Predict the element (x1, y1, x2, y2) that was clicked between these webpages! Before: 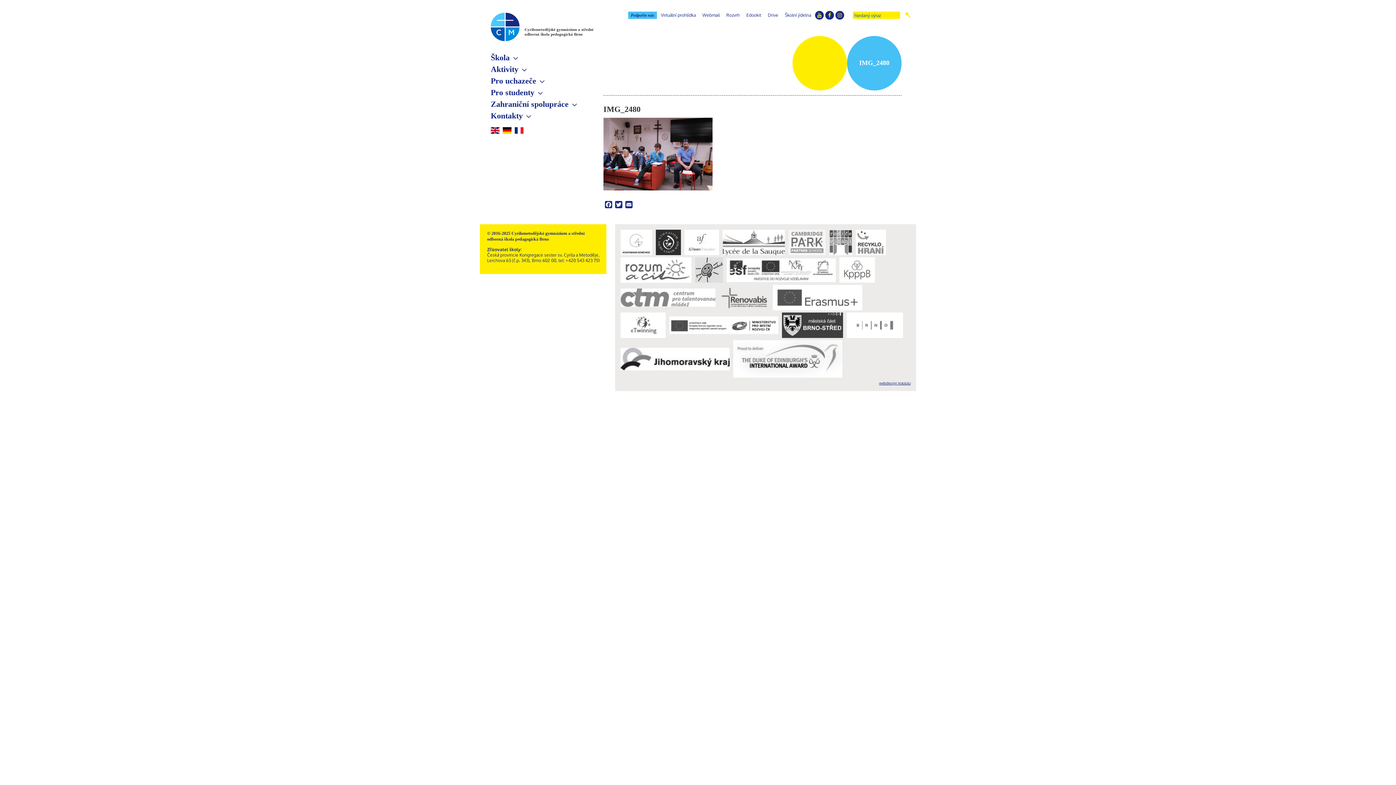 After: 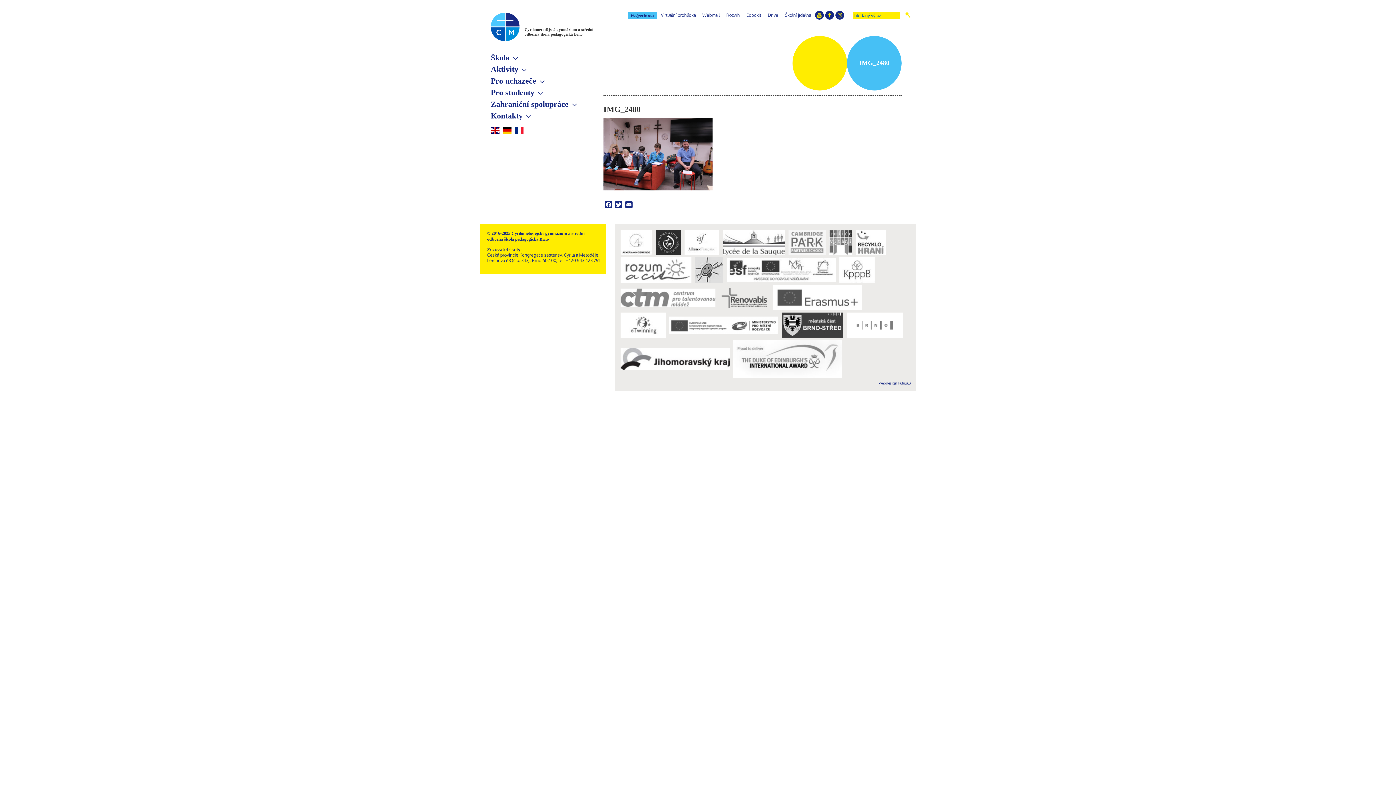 Action: bbox: (620, 288, 715, 306)